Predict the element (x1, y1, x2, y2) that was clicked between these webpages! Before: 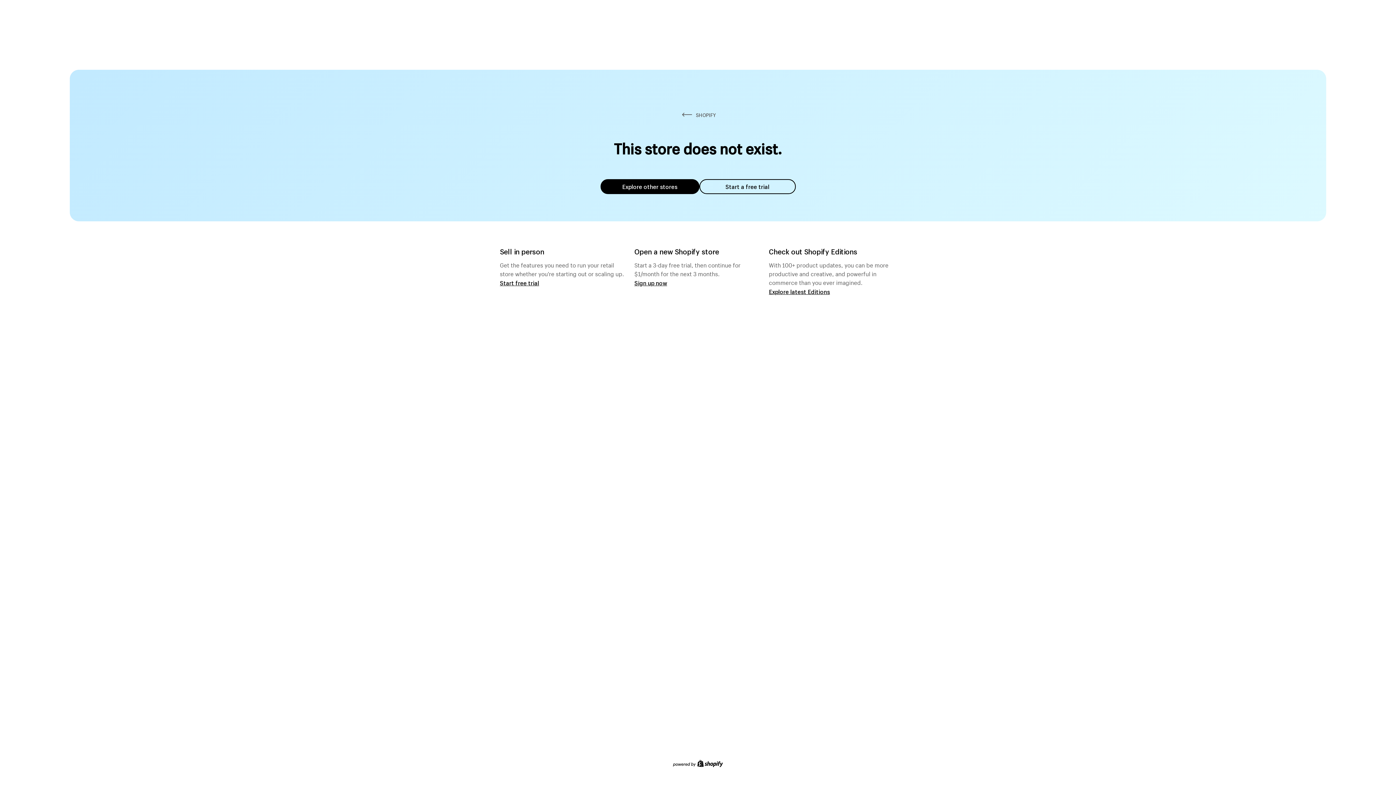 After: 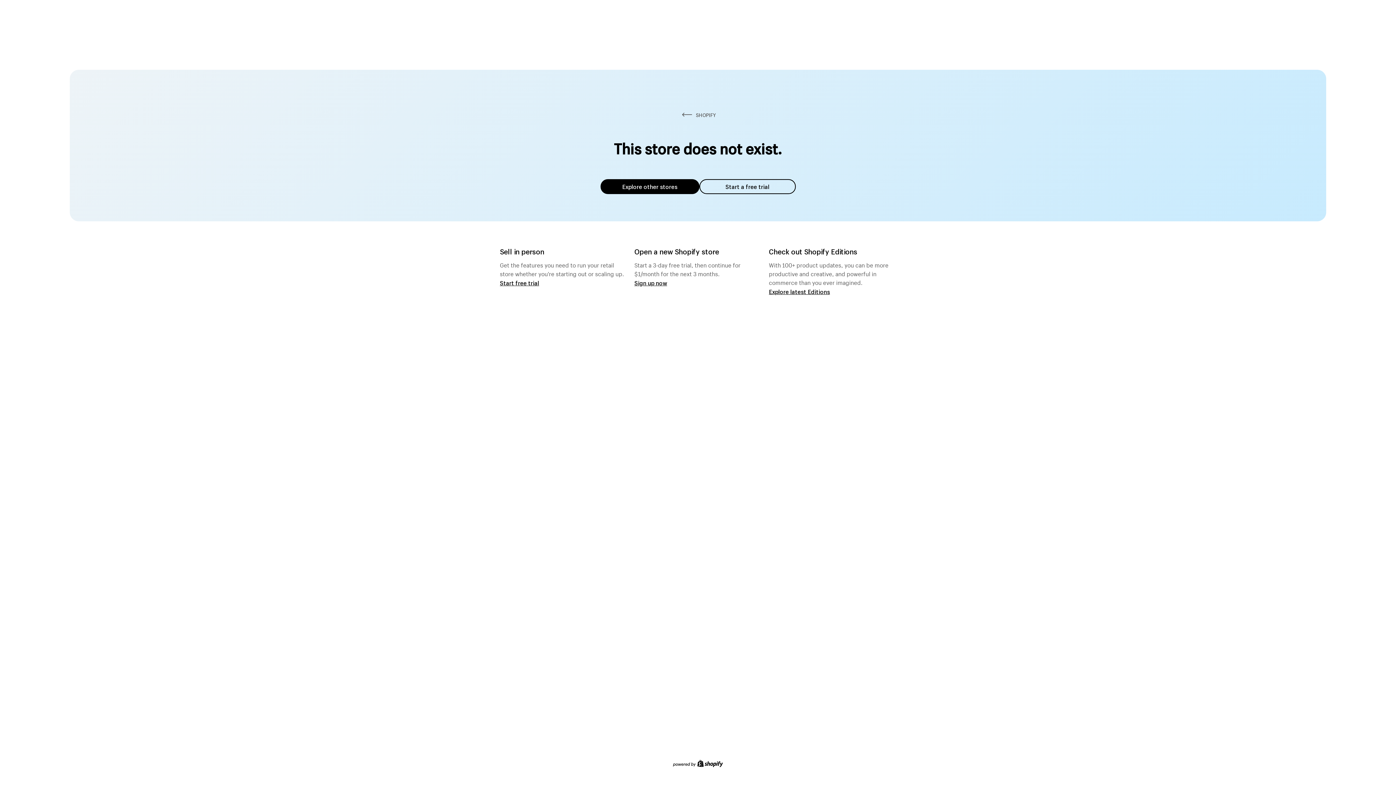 Action: bbox: (600, 179, 699, 194) label: Explore other stores